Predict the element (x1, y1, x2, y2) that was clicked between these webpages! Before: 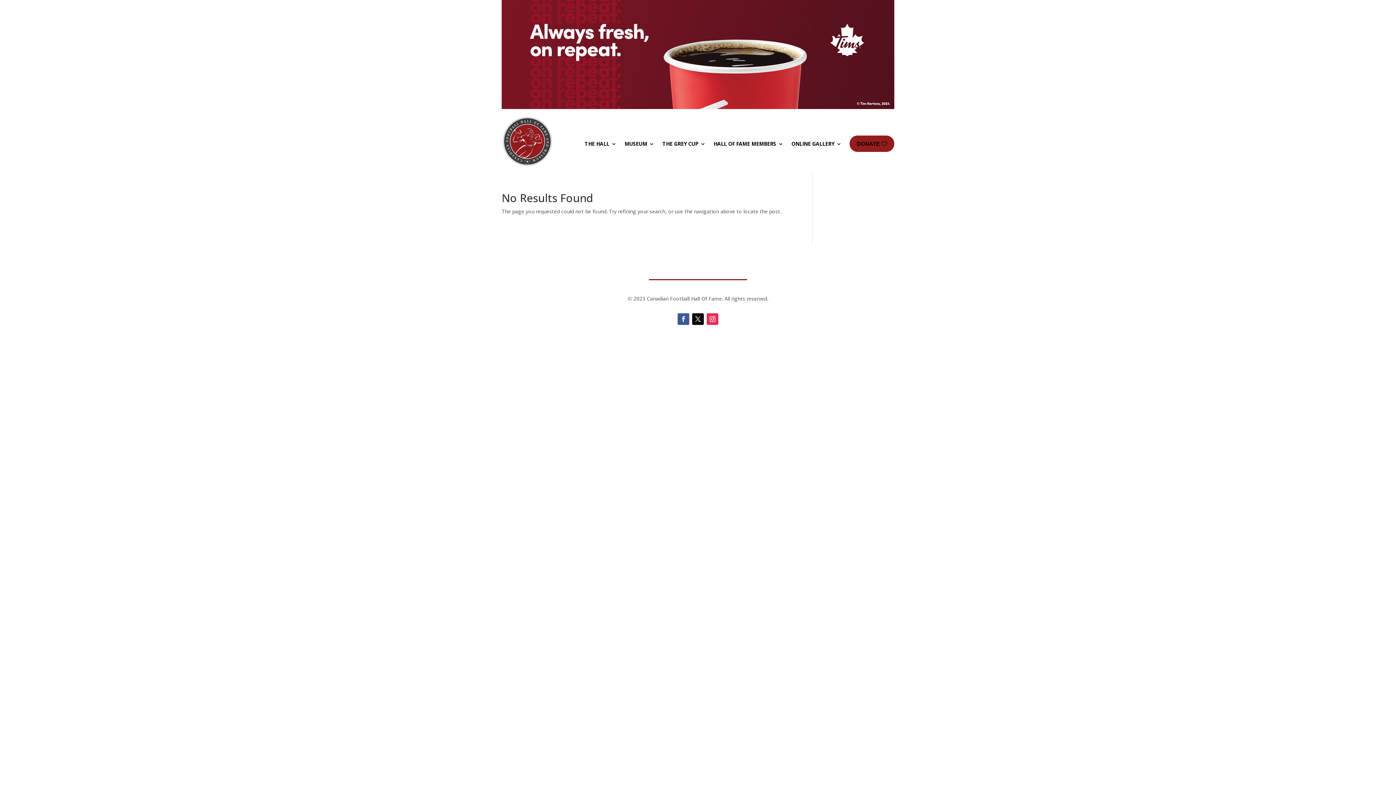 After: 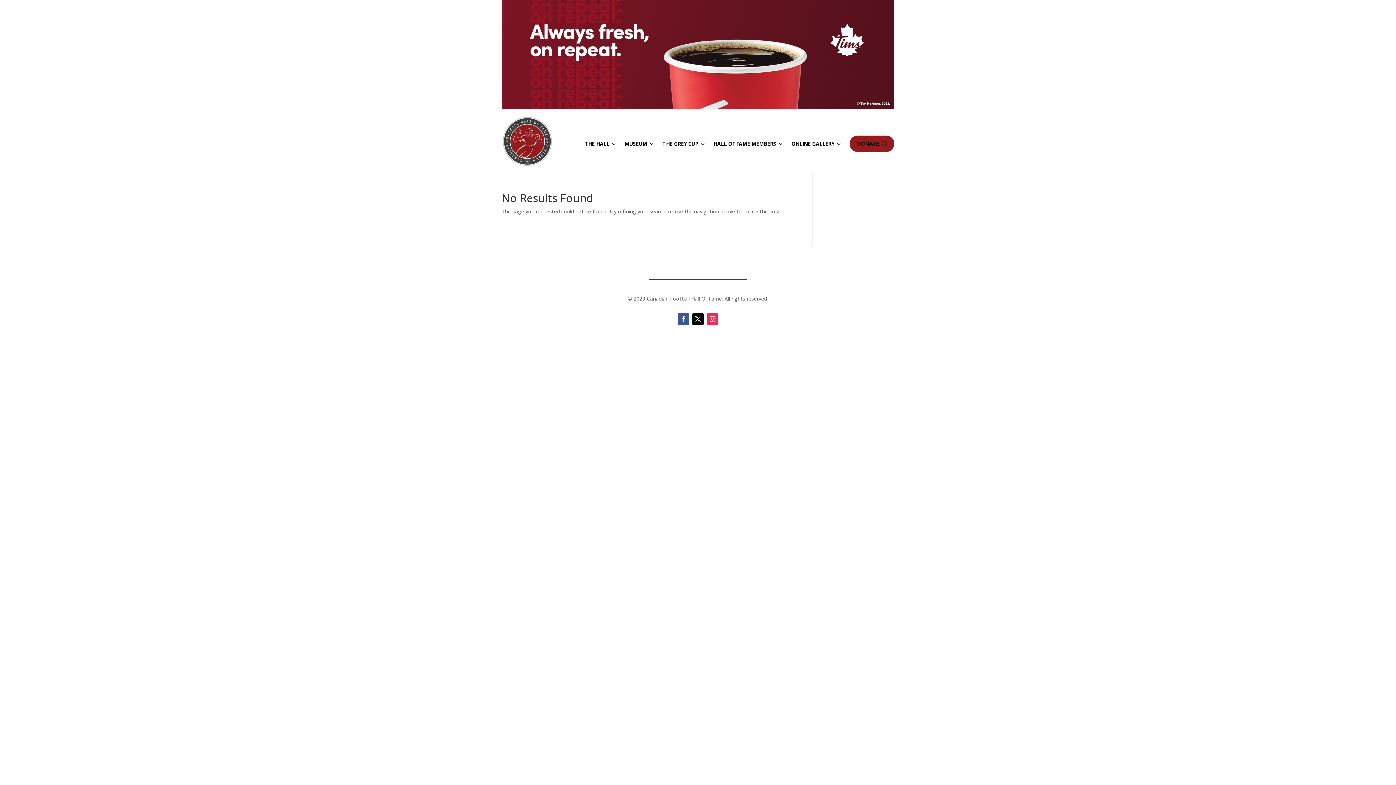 Action: bbox: (706, 313, 718, 325)